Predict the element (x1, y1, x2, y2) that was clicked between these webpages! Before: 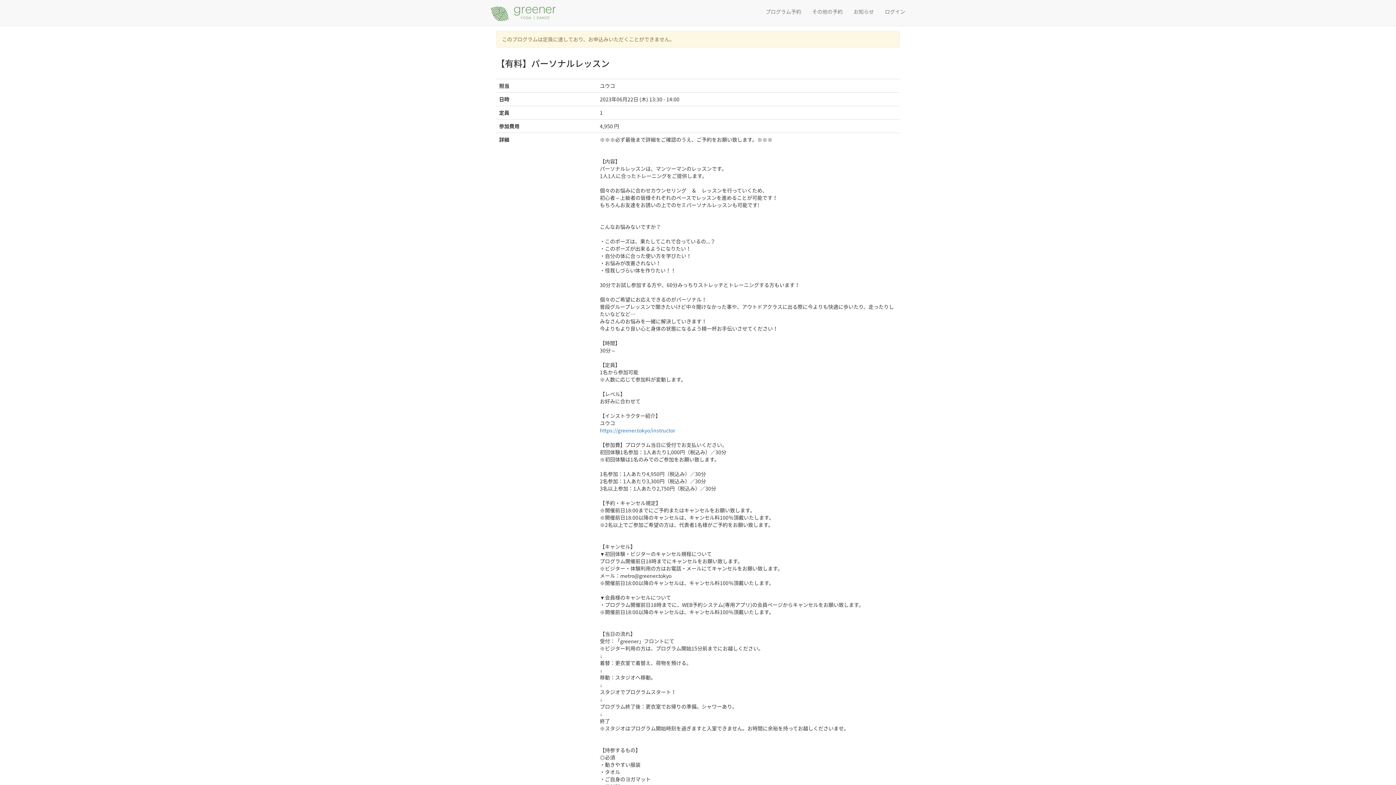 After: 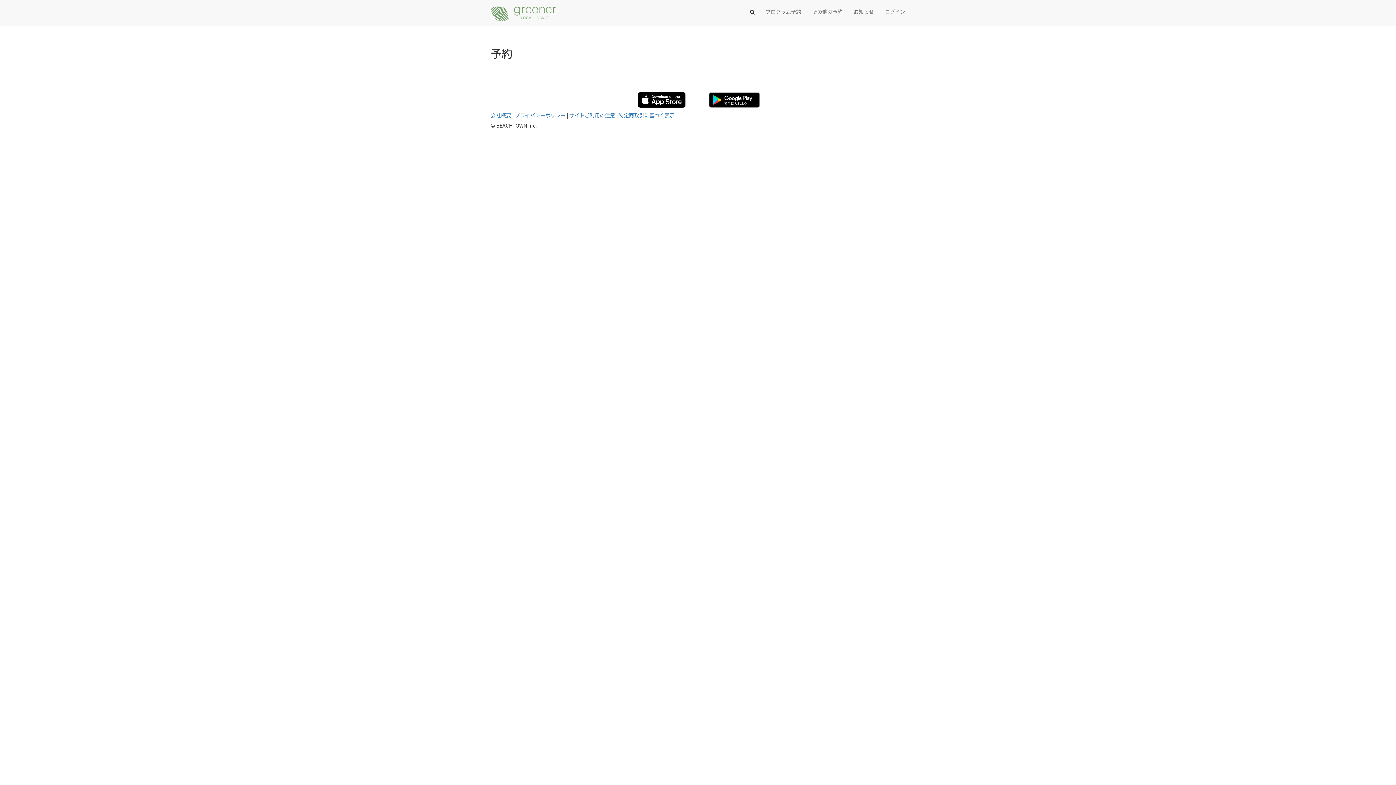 Action: bbox: (806, 2, 848, 20) label: その他の予約